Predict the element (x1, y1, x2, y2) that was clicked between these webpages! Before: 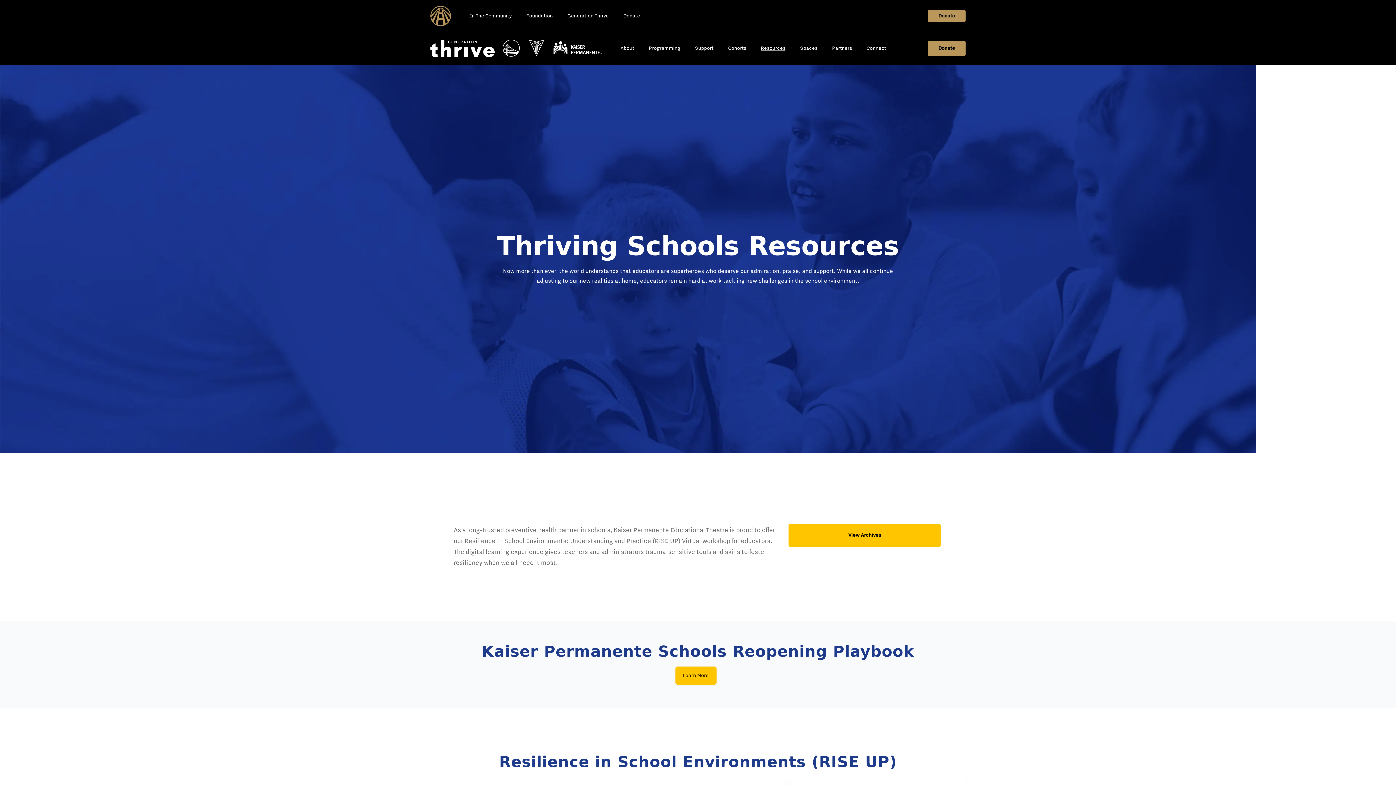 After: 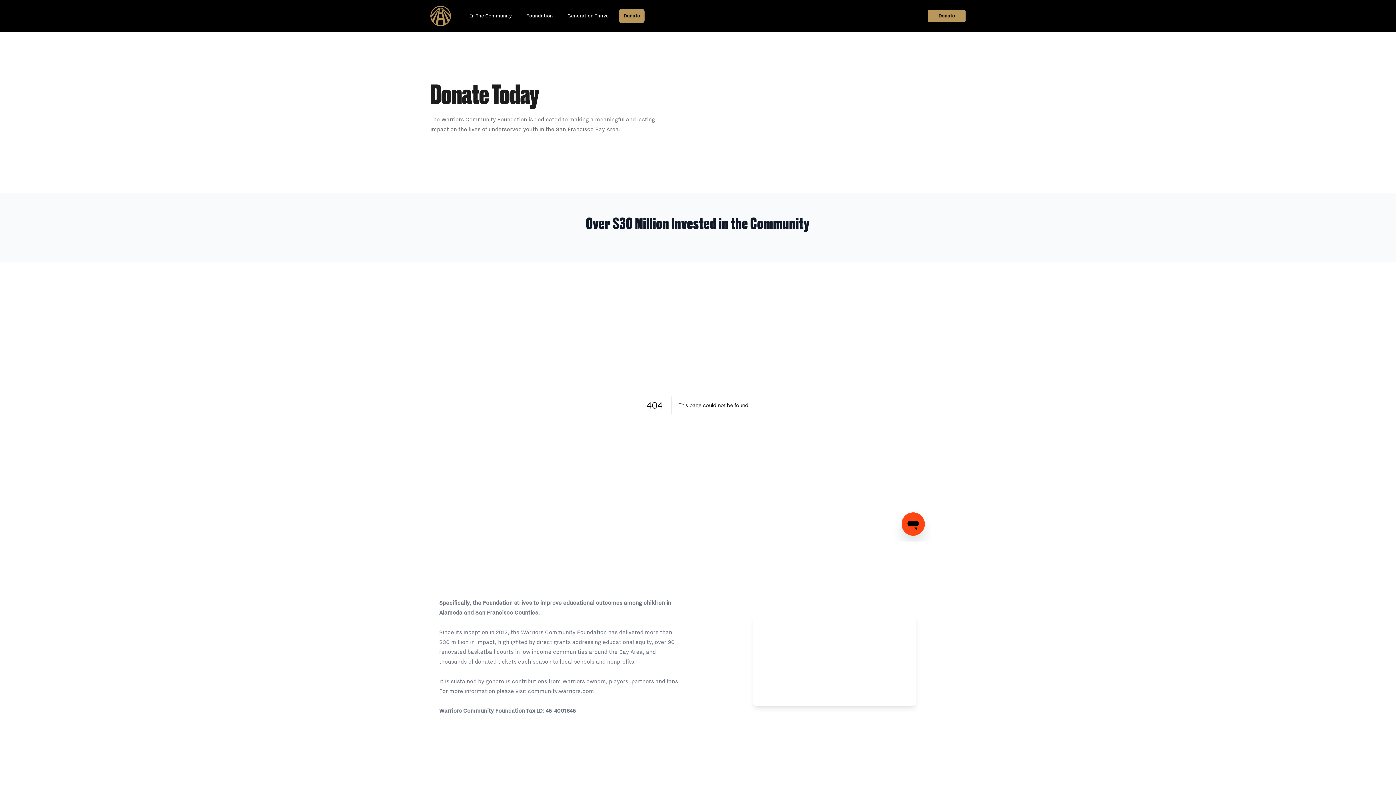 Action: label: Donate bbox: (928, 40, 965, 56)